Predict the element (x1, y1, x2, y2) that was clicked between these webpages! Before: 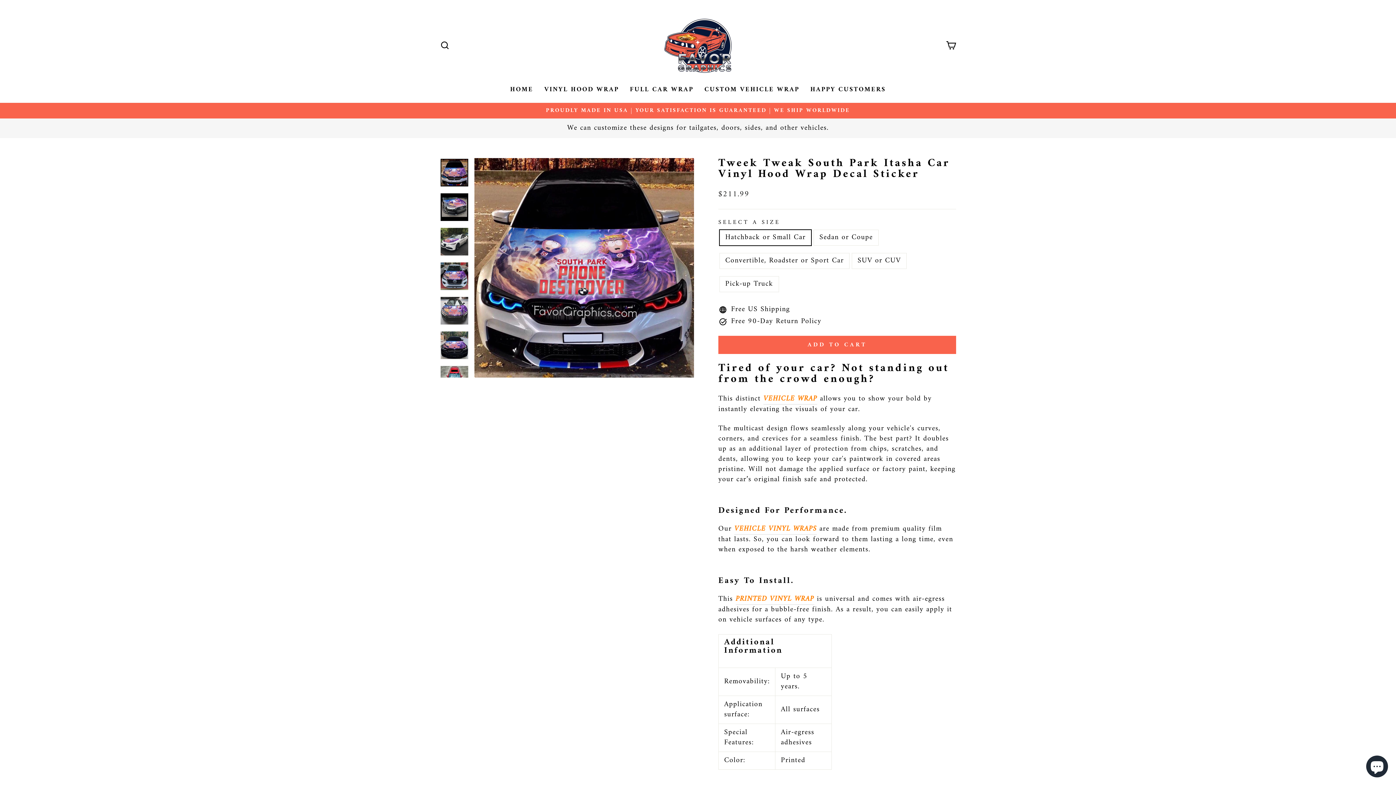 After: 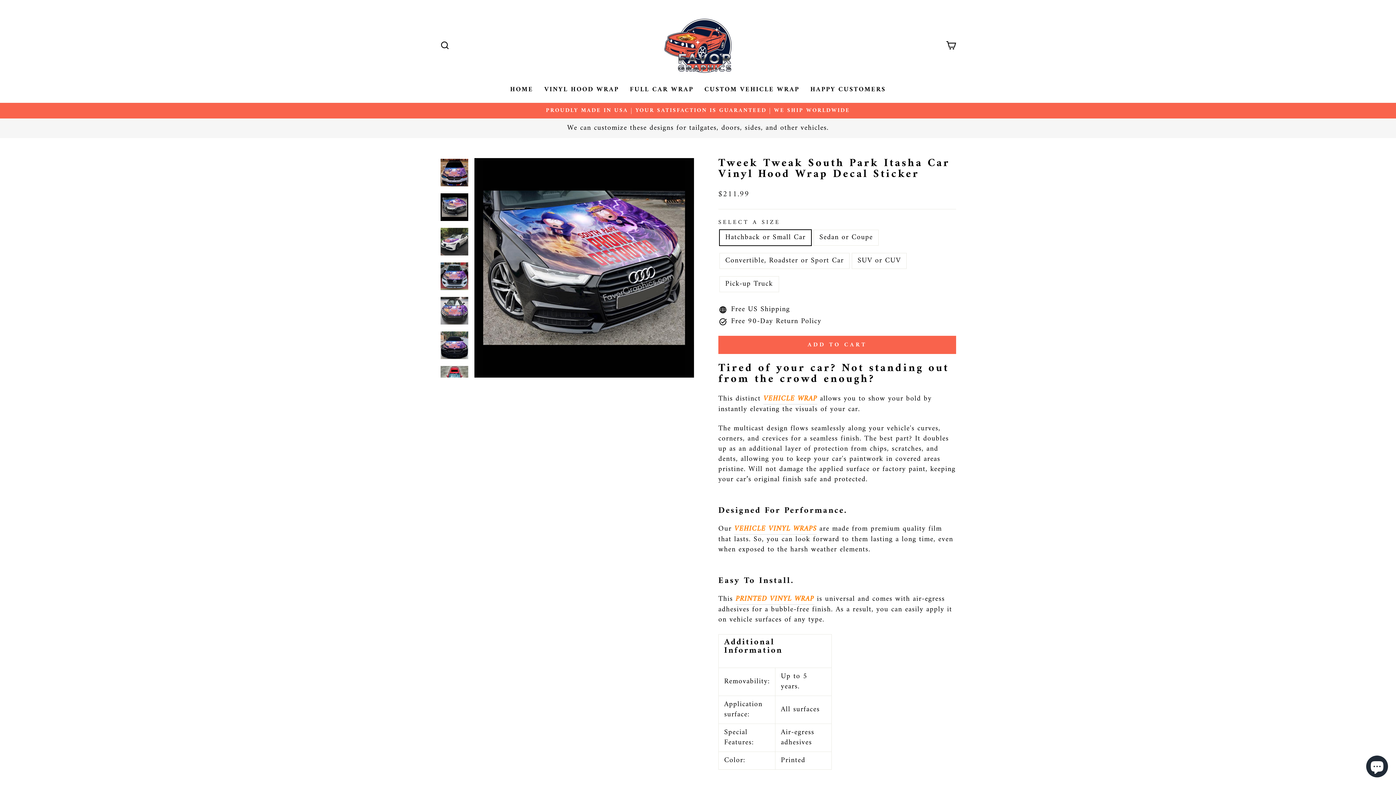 Action: bbox: (440, 193, 468, 221)